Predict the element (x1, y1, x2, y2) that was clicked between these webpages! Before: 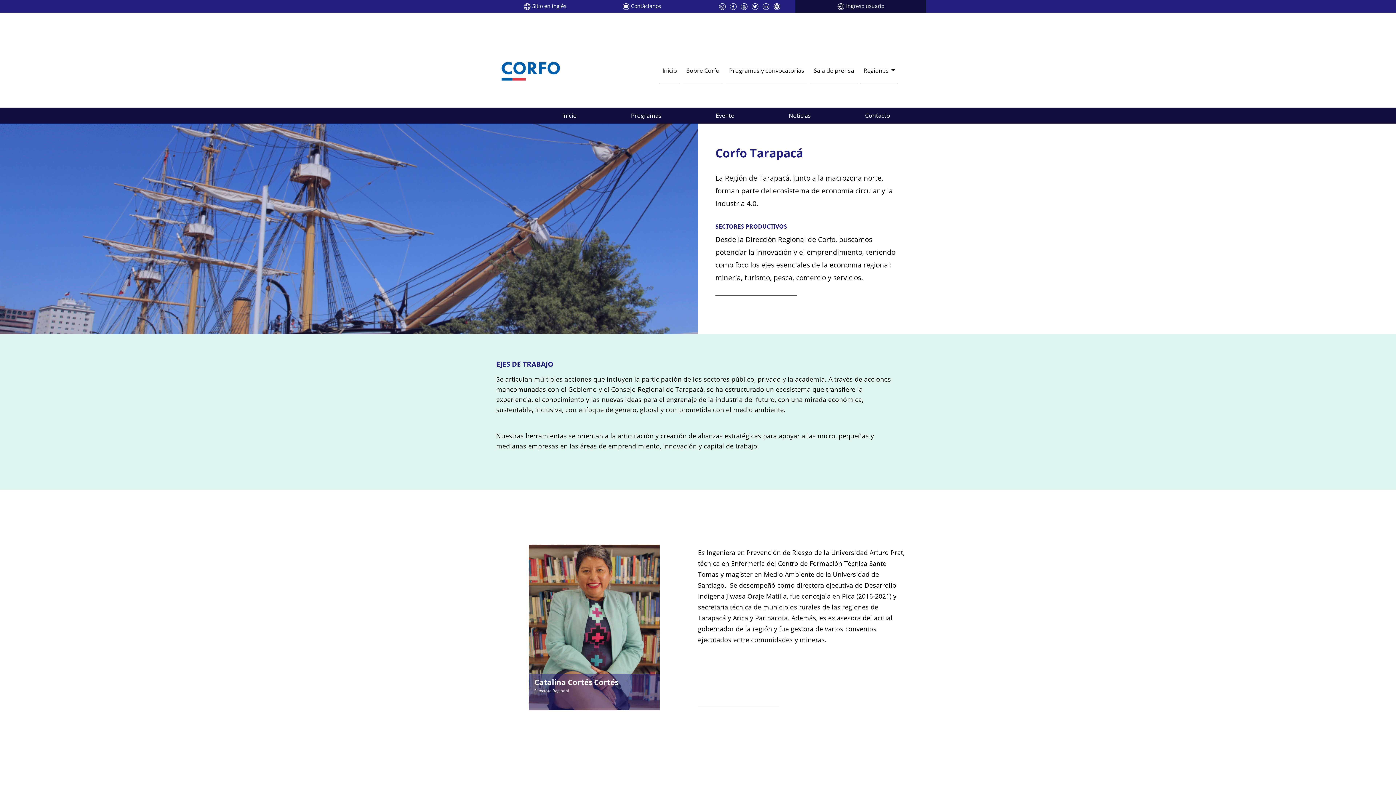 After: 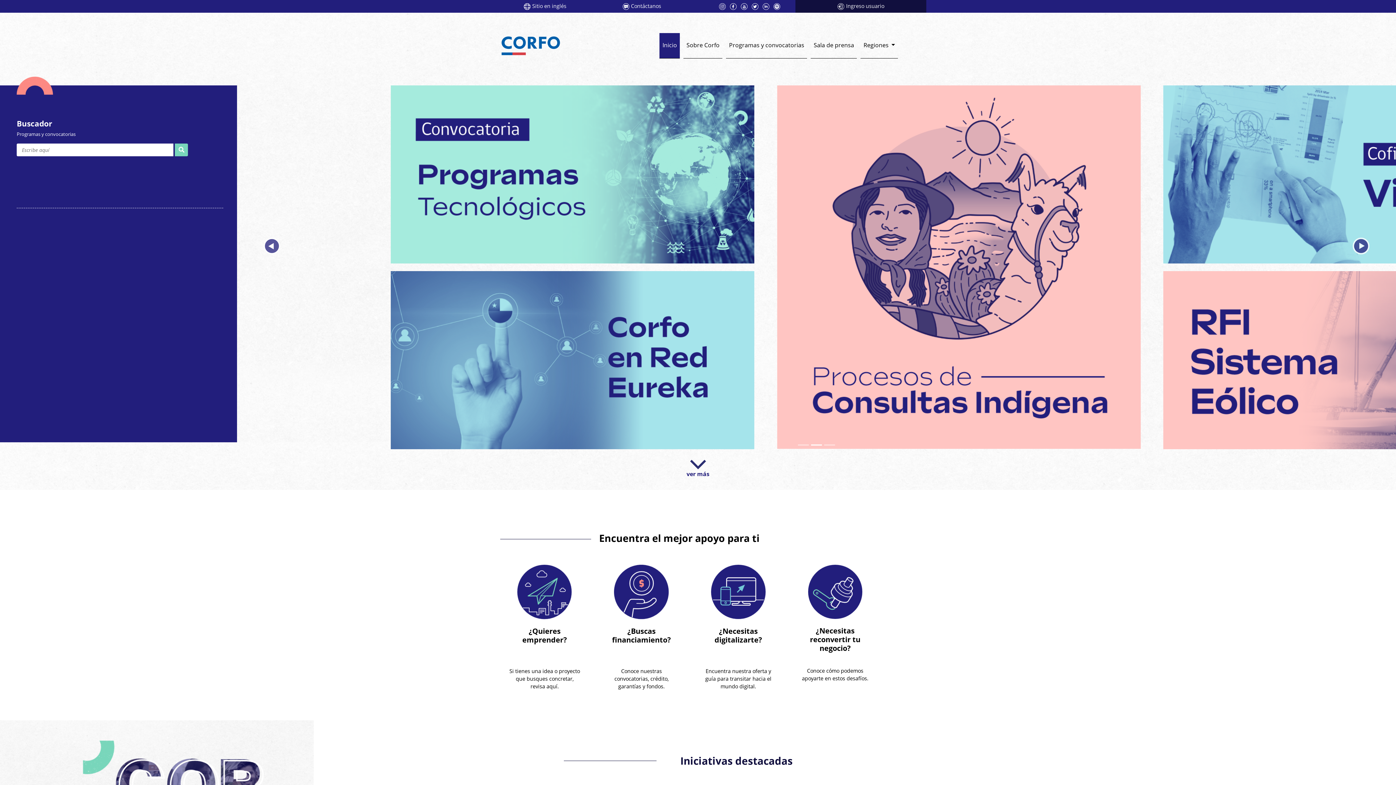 Action: bbox: (494, 49, 567, 93)